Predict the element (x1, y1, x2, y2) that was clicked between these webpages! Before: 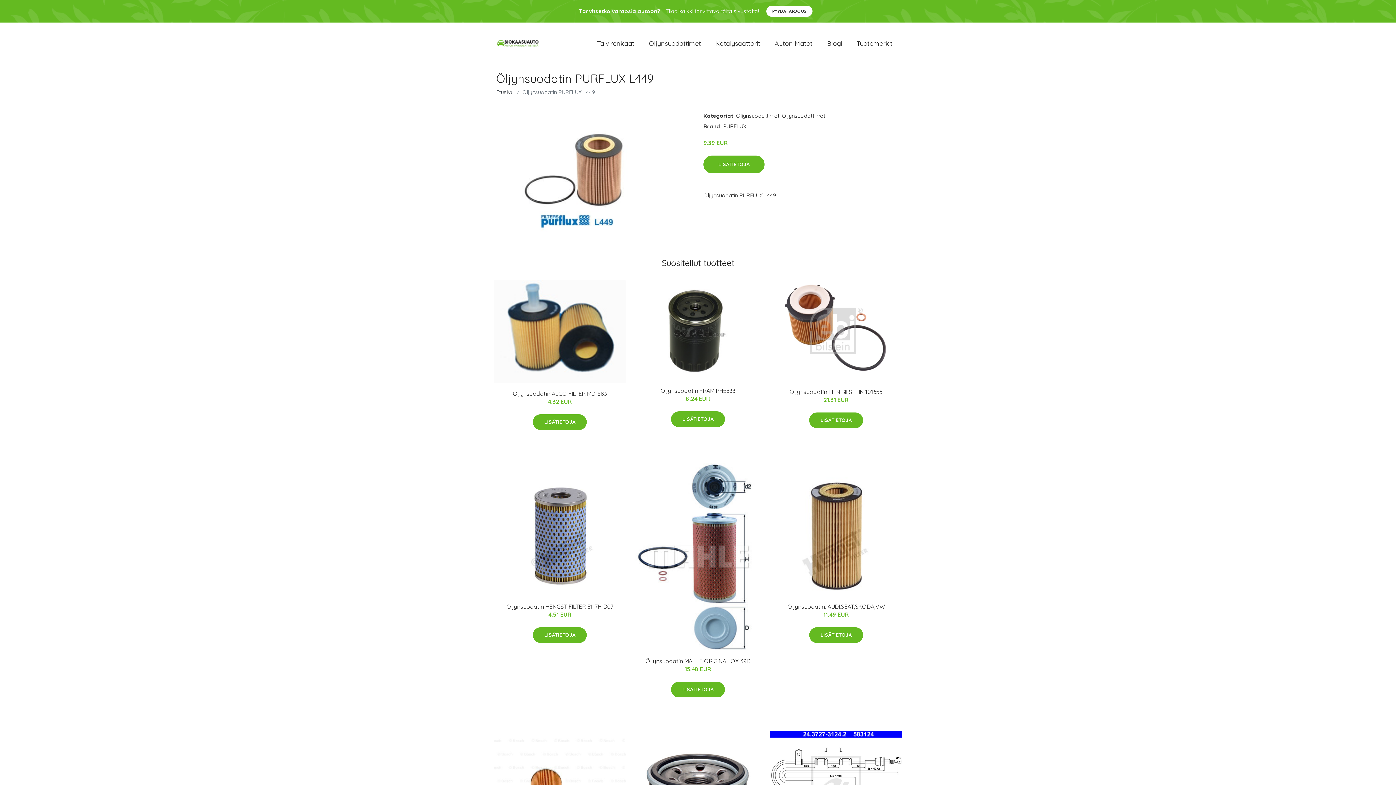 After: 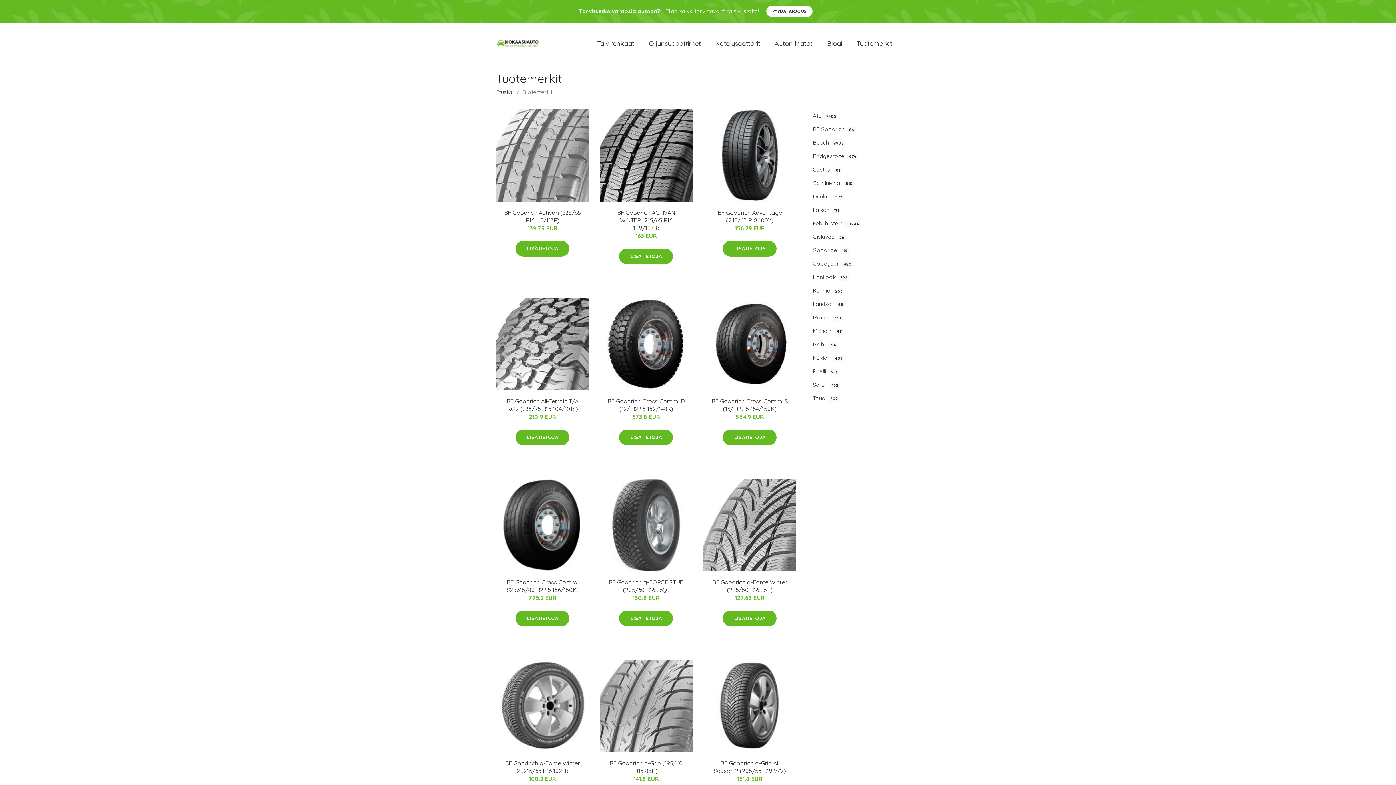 Action: bbox: (849, 31, 900, 55) label: Tuotemerkit